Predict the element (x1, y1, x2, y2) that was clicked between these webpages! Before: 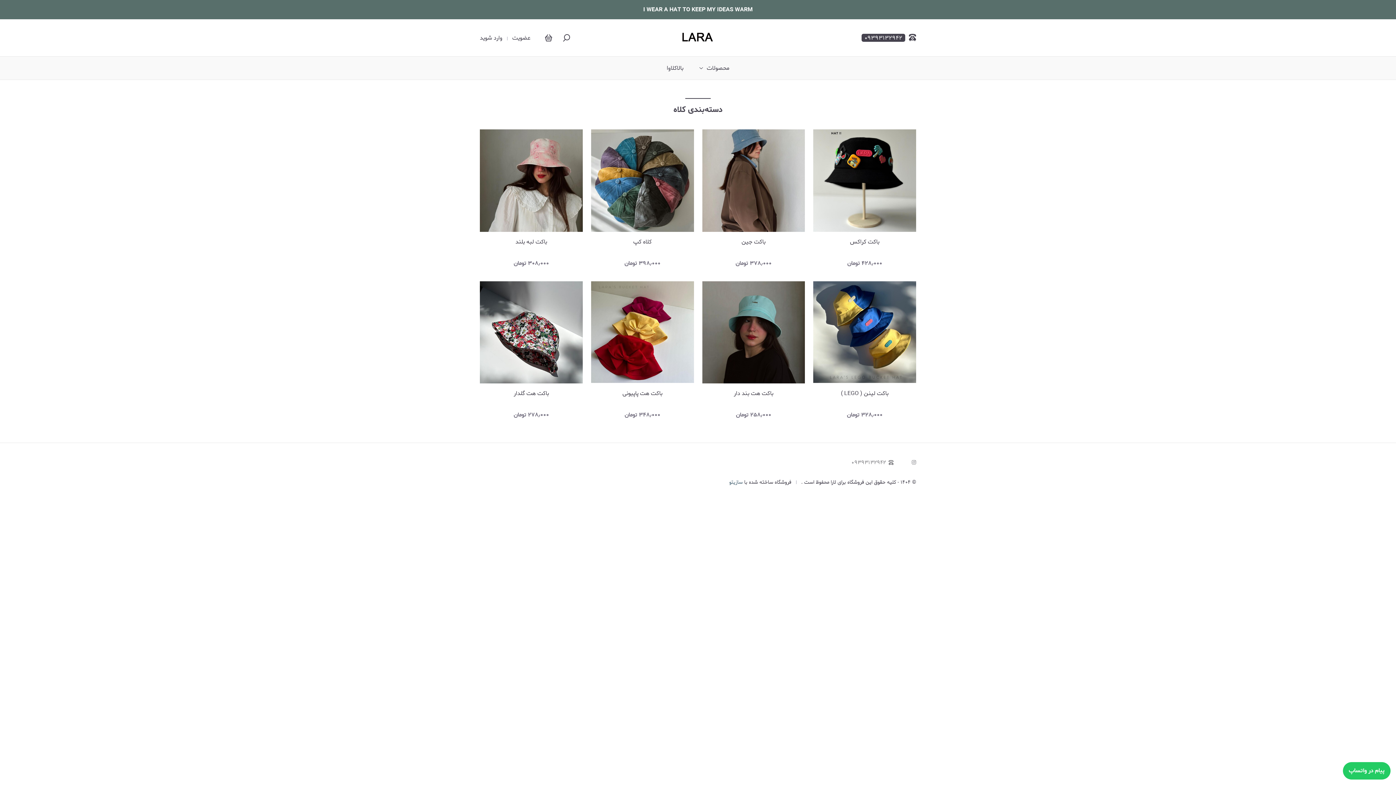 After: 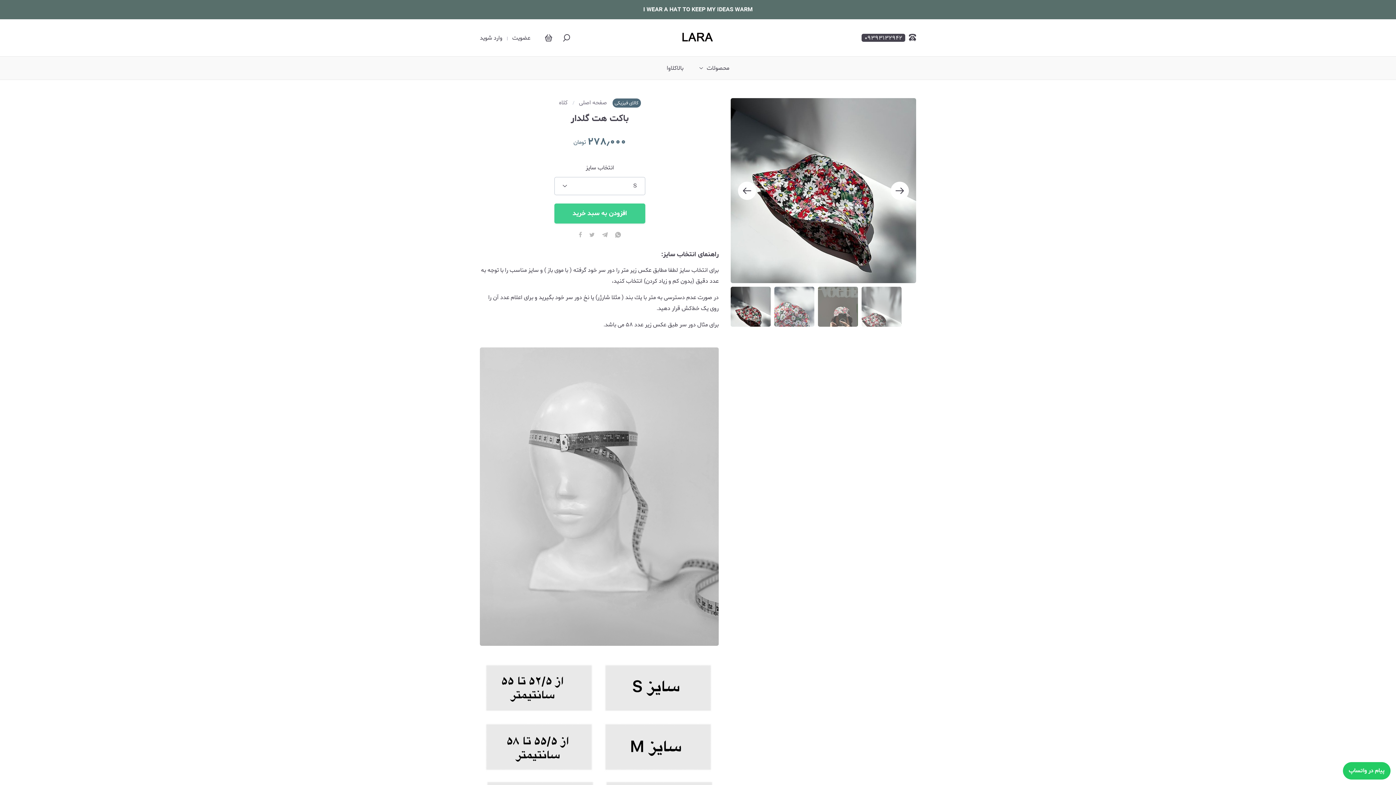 Action: label: باکت هت گلدار
۲۷۸٫۰۰۰ تومان bbox: (480, 281, 582, 424)